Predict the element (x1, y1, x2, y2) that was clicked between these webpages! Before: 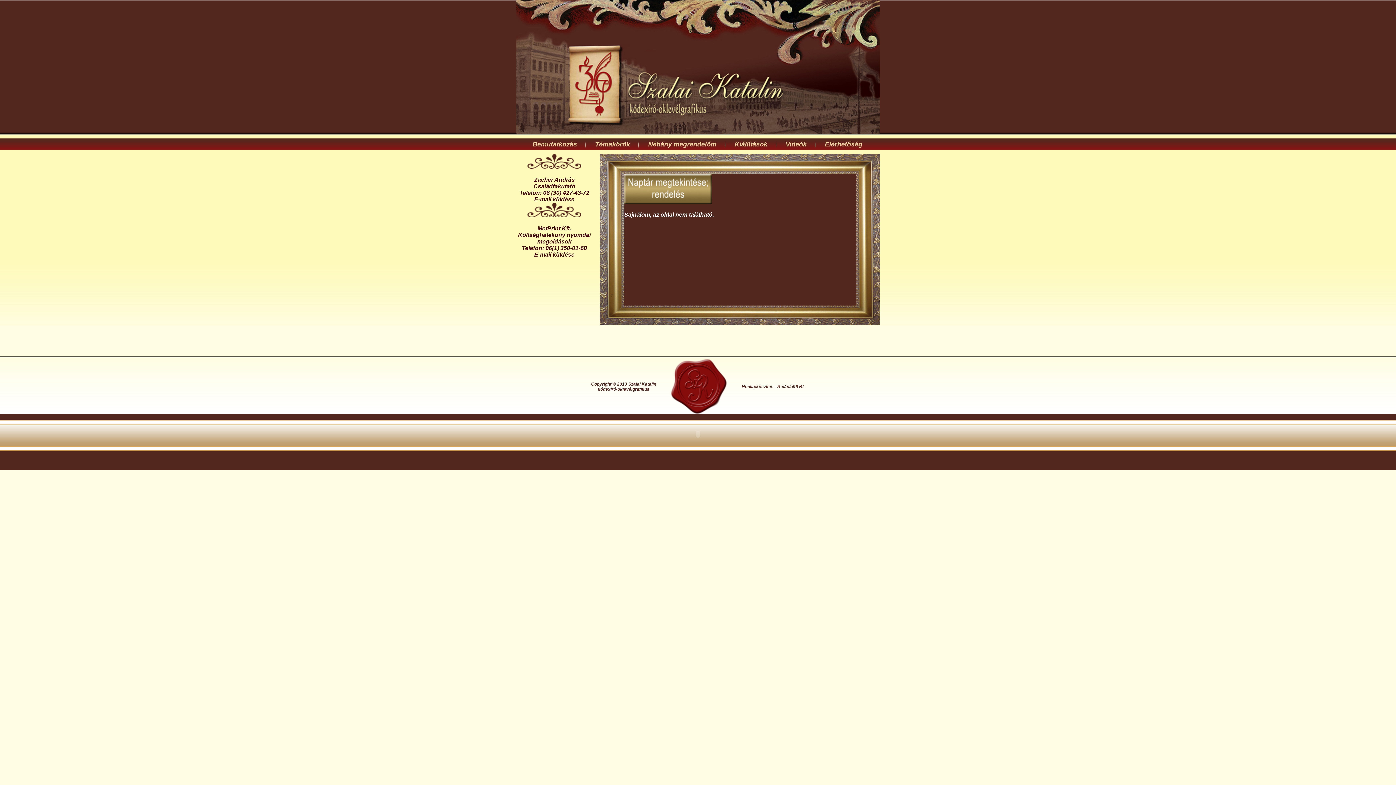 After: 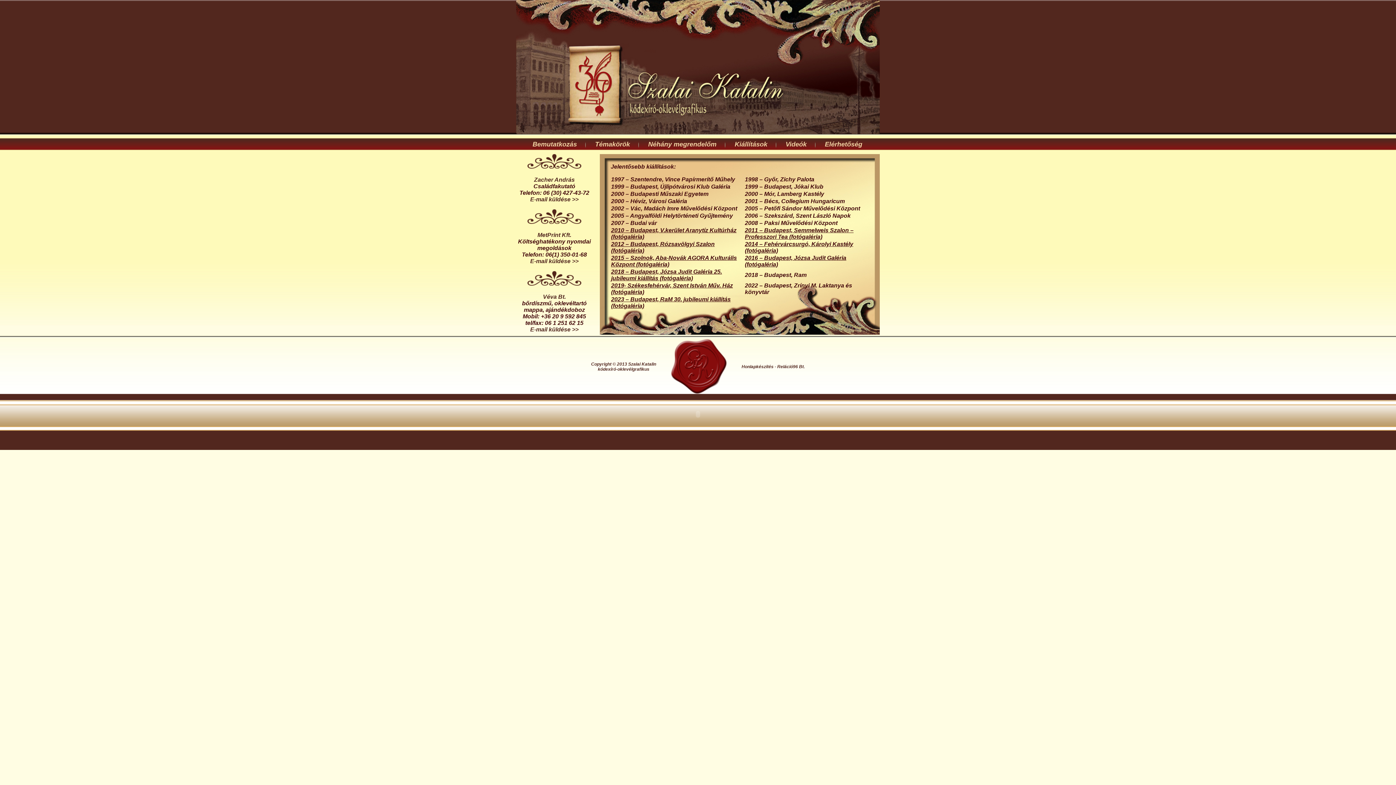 Action: label: Kiállítások bbox: (725, 140, 776, 149)